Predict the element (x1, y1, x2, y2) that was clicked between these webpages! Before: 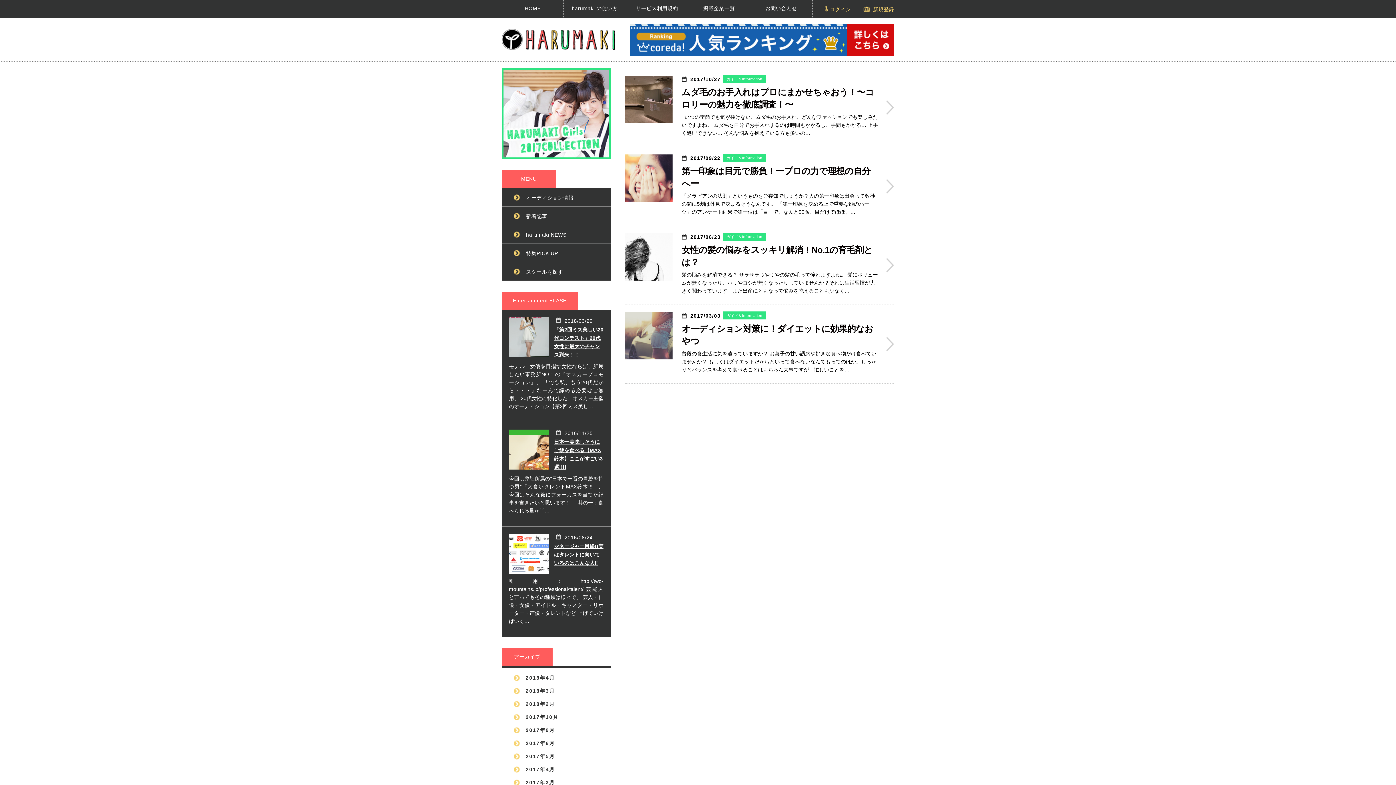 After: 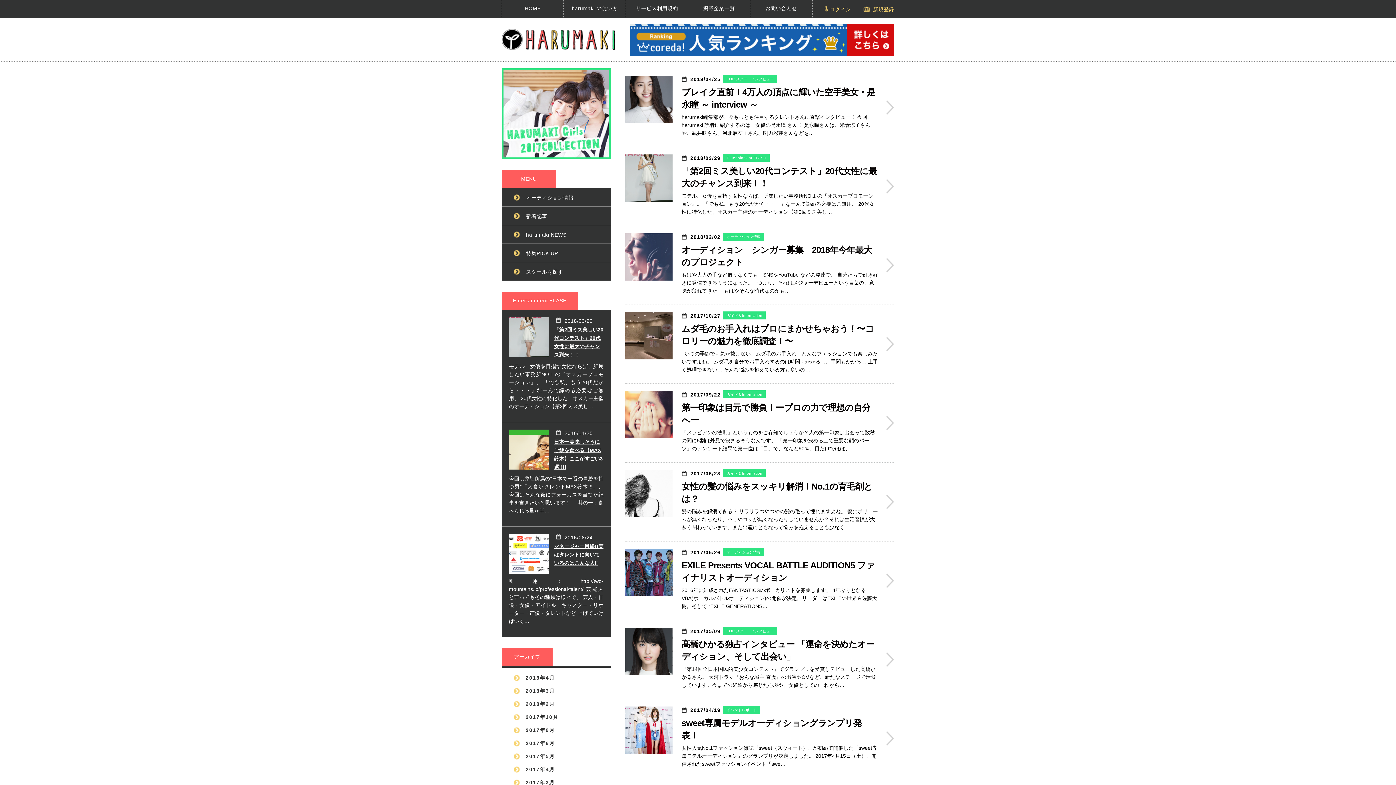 Action: label: 新着記事 bbox: (501, 206, 610, 225)